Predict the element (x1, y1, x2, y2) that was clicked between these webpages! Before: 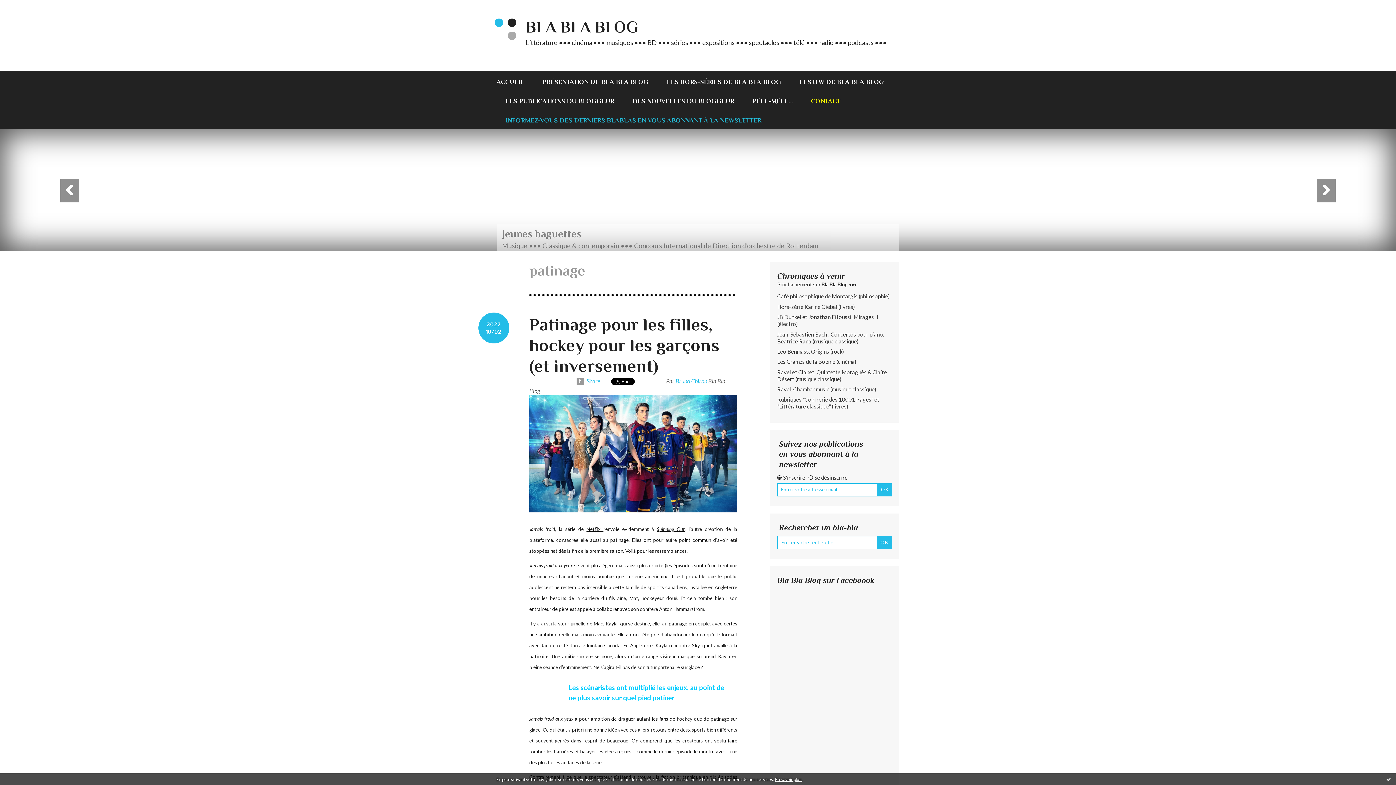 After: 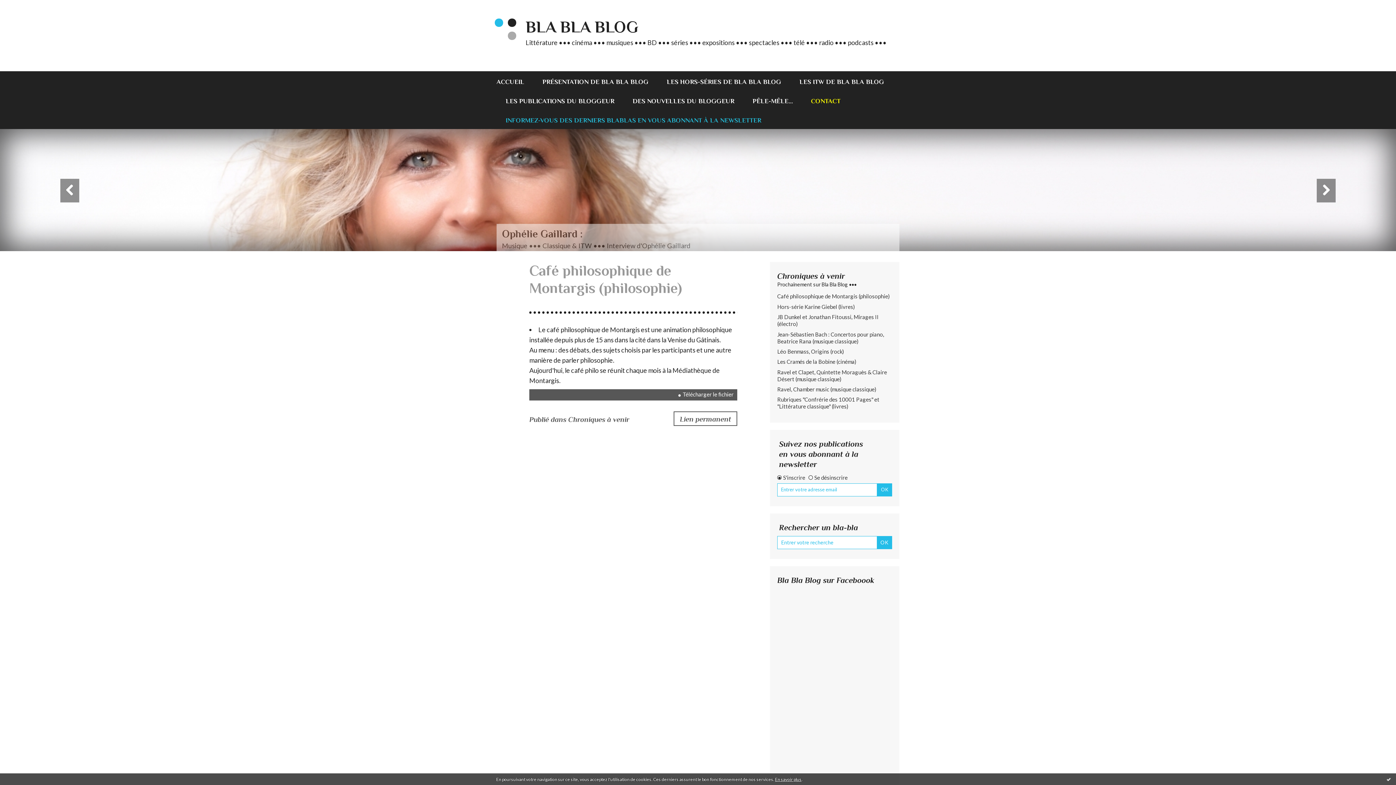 Action: label: Café philosophique de Montargis (philosophie) bbox: (777, 293, 892, 300)